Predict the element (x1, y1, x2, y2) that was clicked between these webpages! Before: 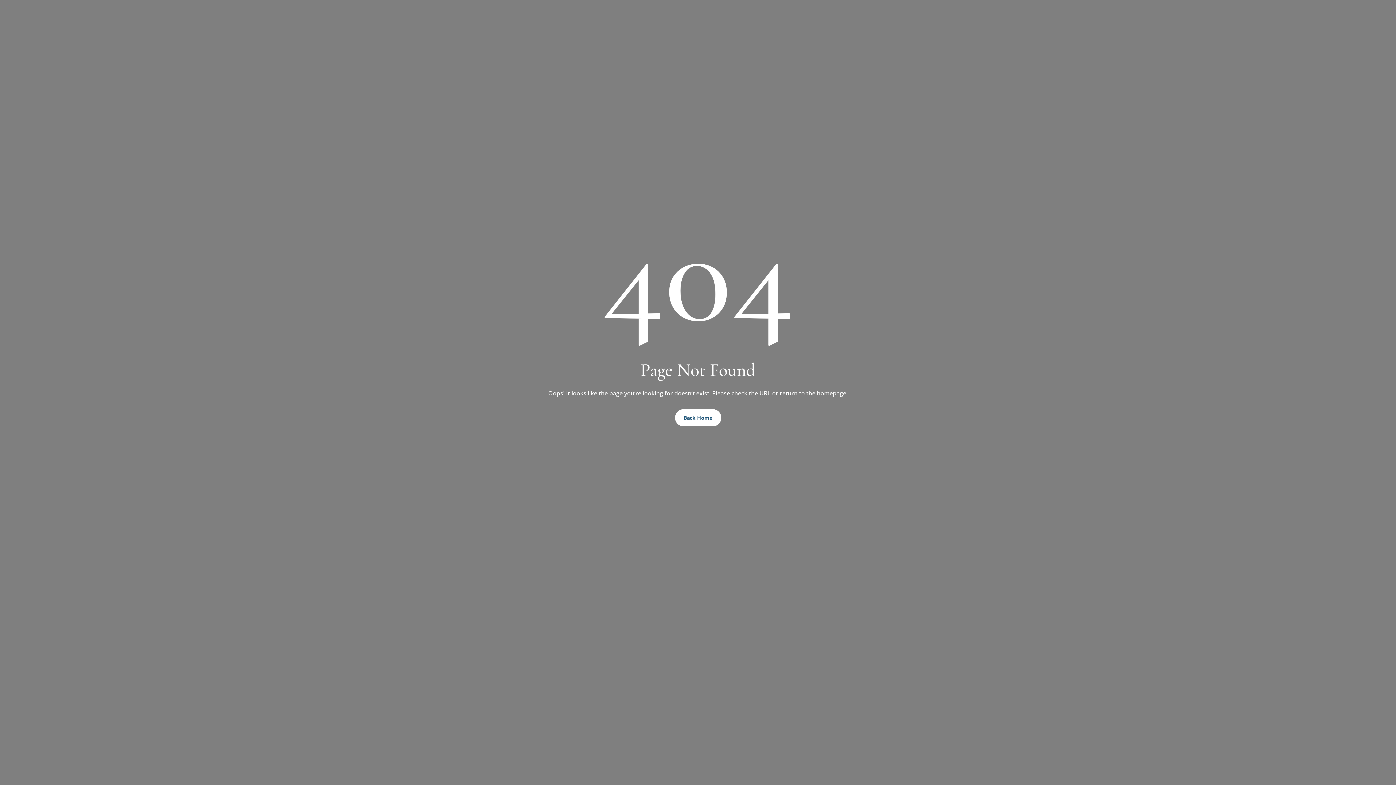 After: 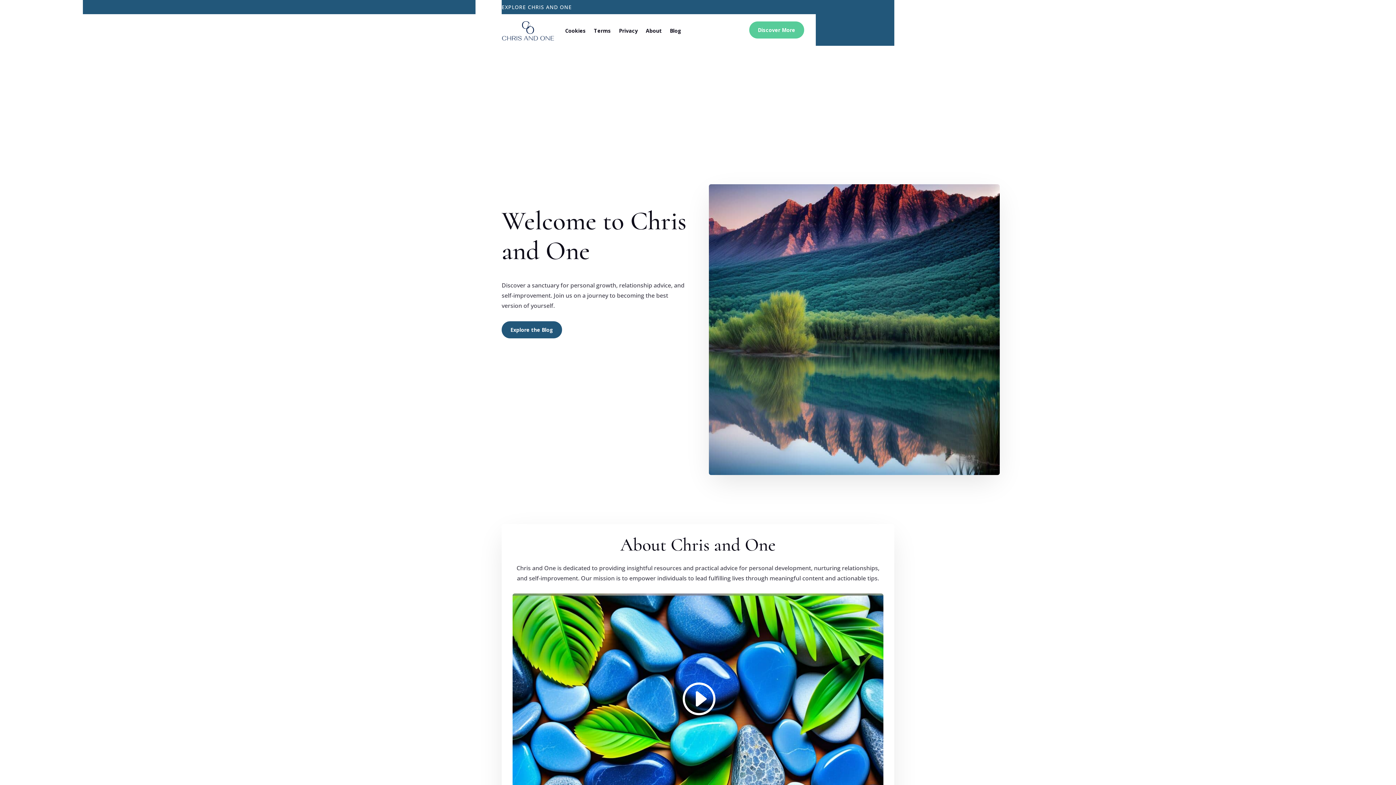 Action: bbox: (675, 409, 721, 426) label: Back Home